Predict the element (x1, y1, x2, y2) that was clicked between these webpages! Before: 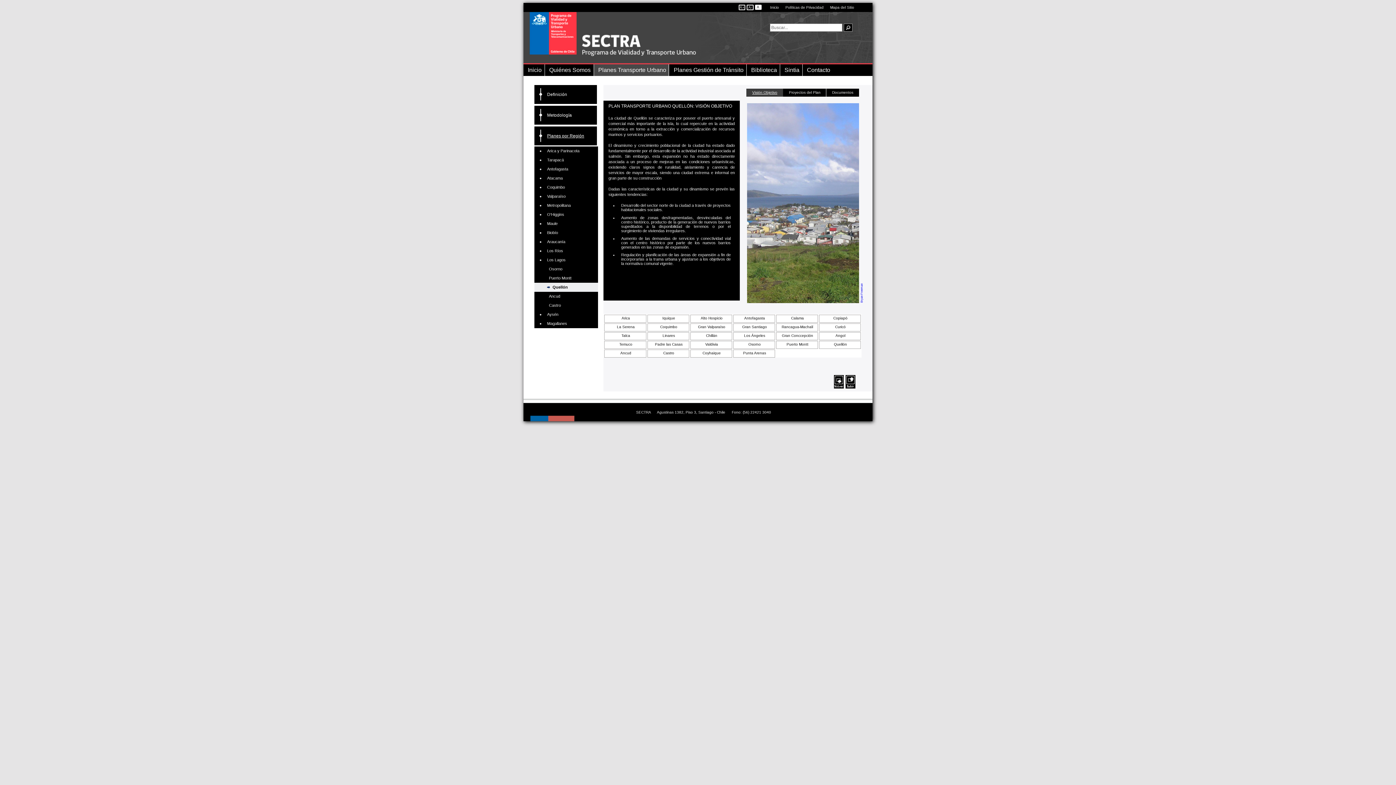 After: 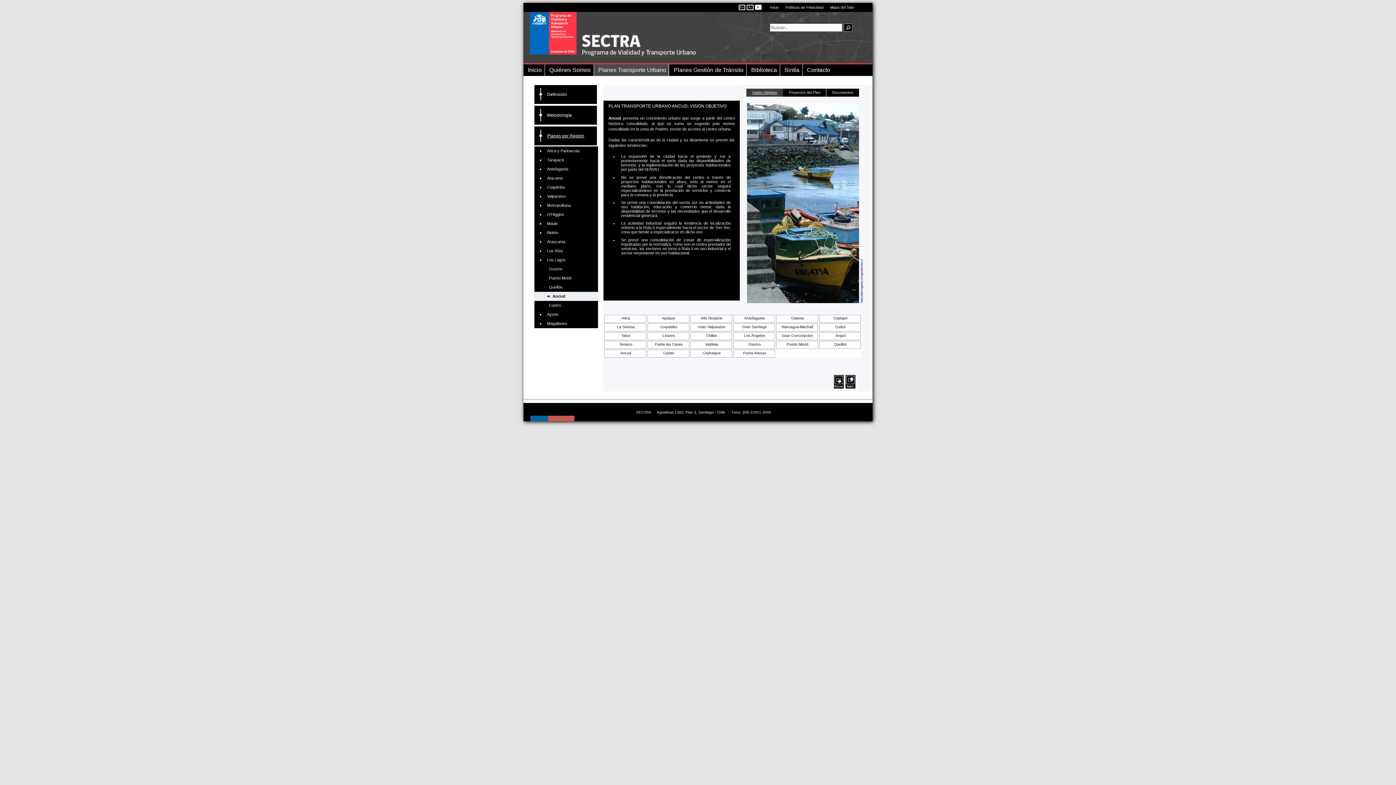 Action: bbox: (534, 291, 598, 301) label: Ancud